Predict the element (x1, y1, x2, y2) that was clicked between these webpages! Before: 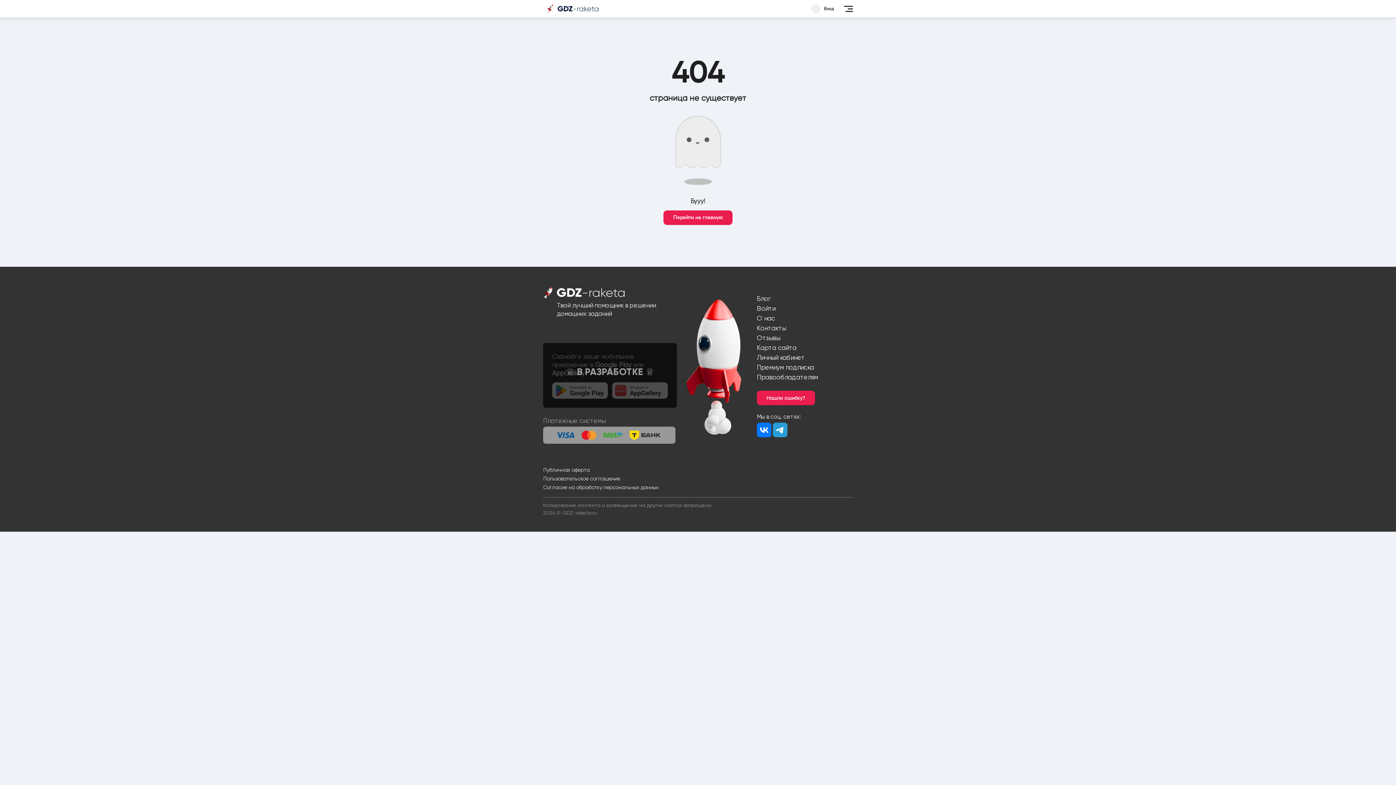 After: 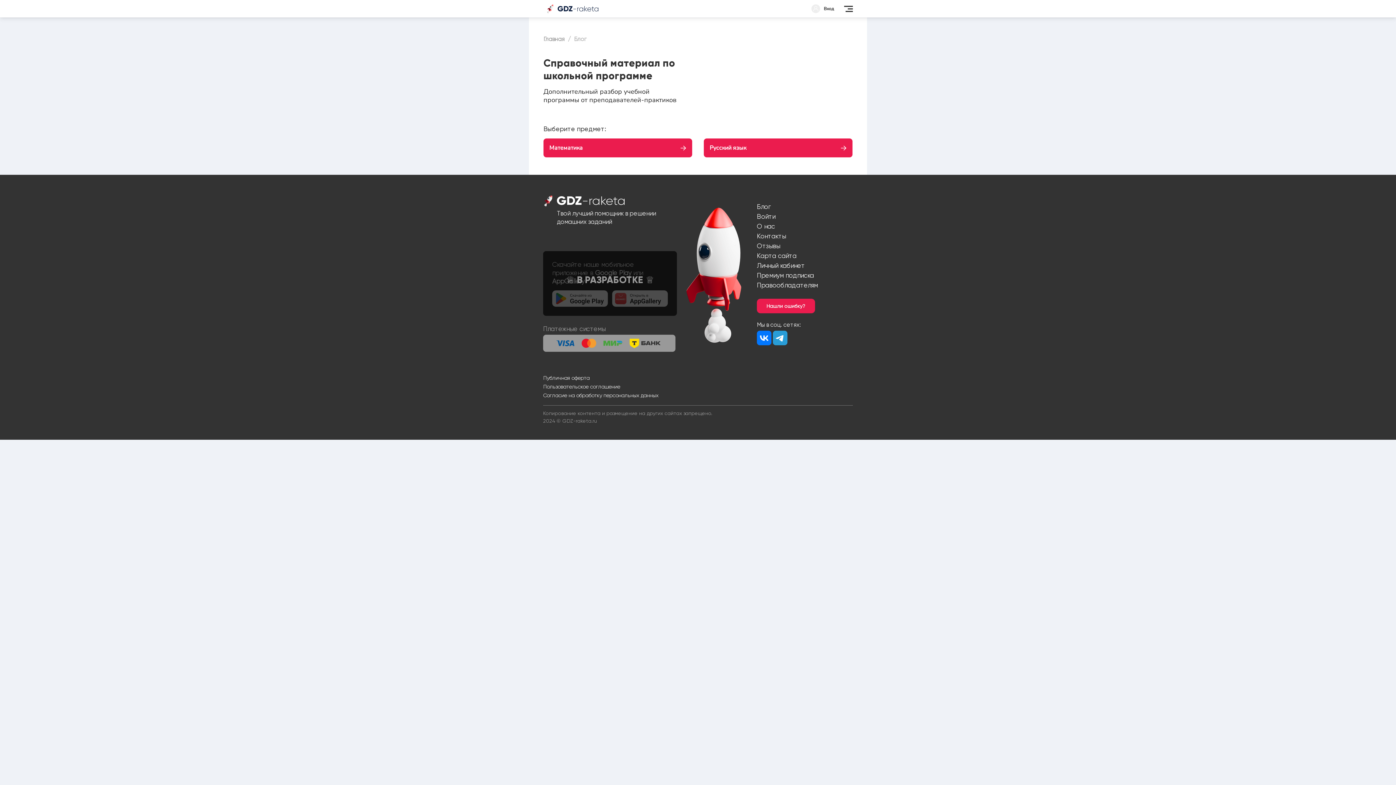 Action: label: Блог bbox: (757, 294, 770, 302)